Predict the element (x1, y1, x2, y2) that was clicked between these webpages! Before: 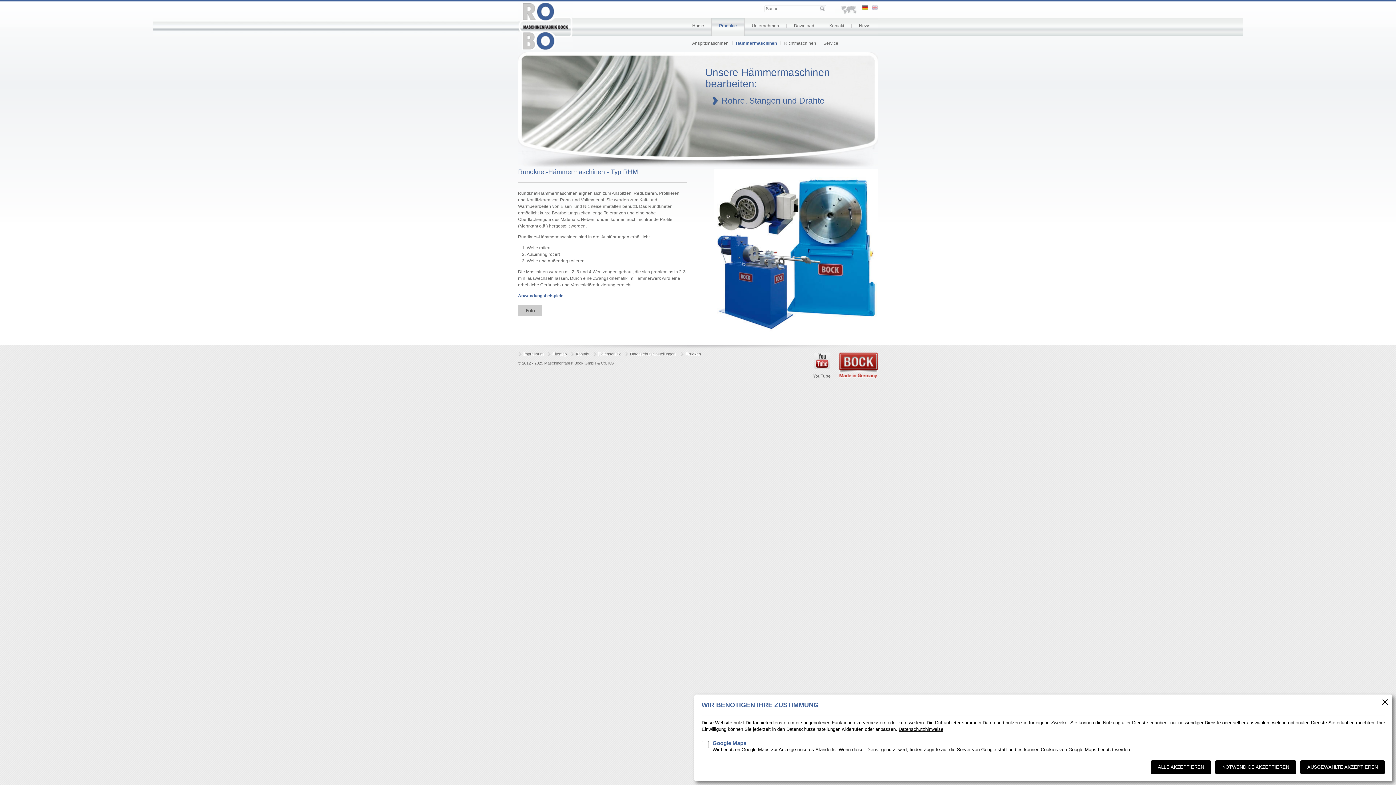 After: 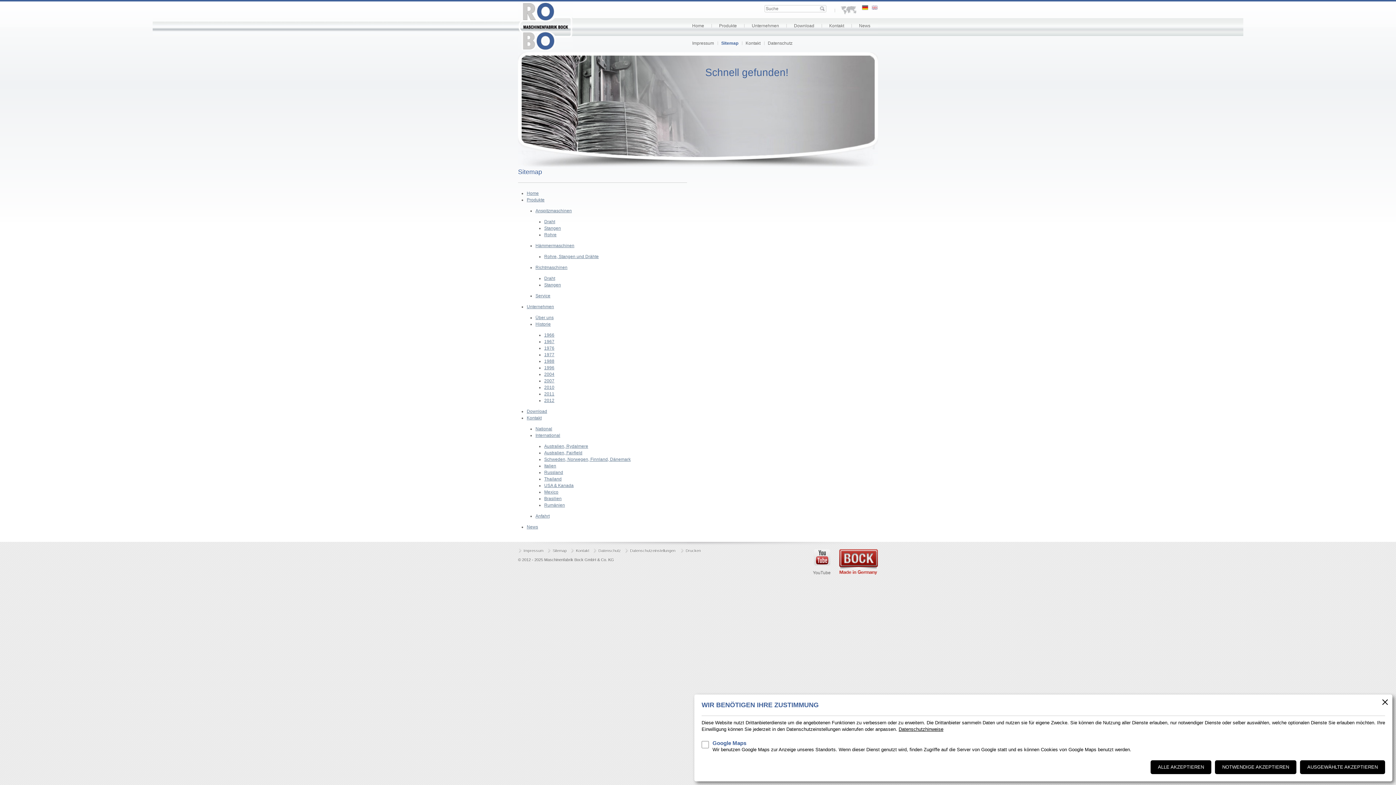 Action: bbox: (552, 352, 566, 356) label: Sitemap